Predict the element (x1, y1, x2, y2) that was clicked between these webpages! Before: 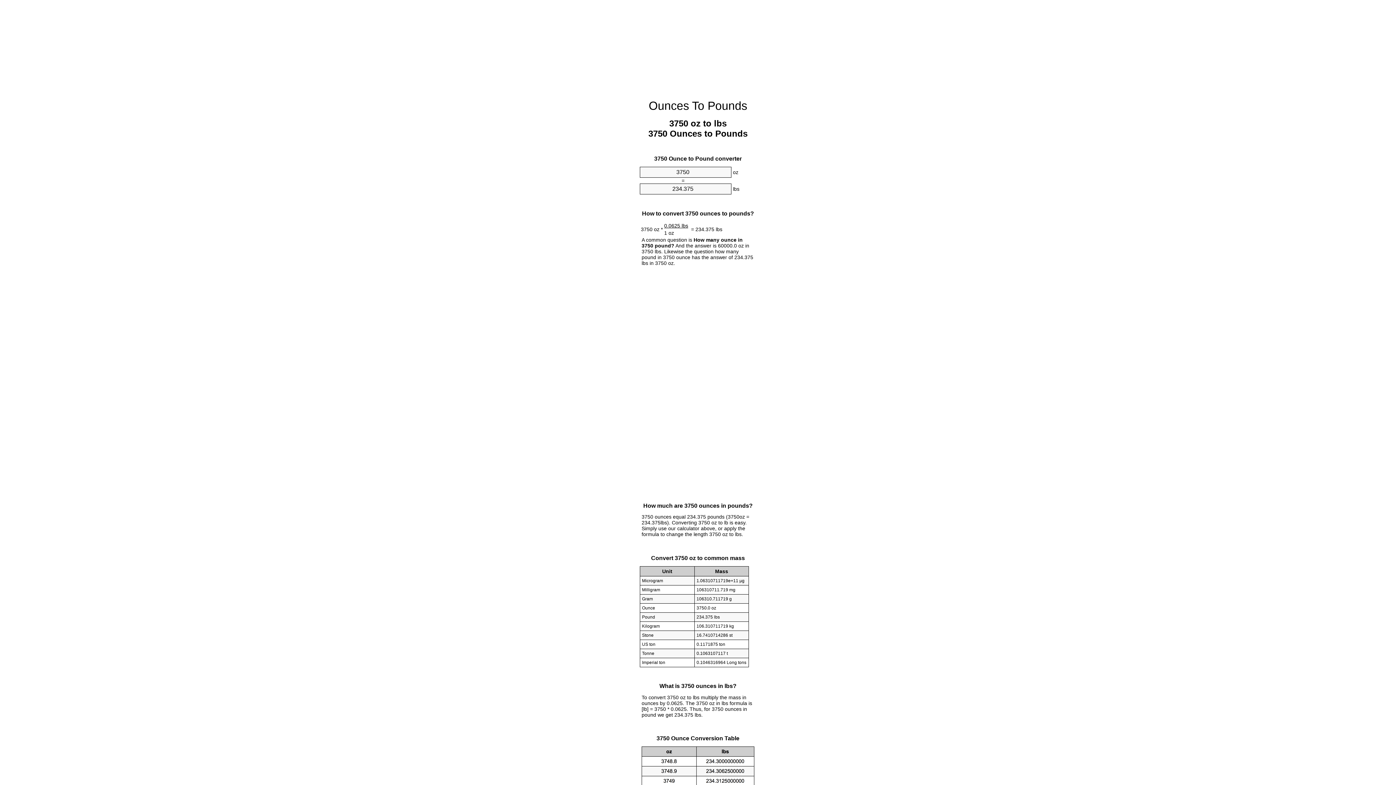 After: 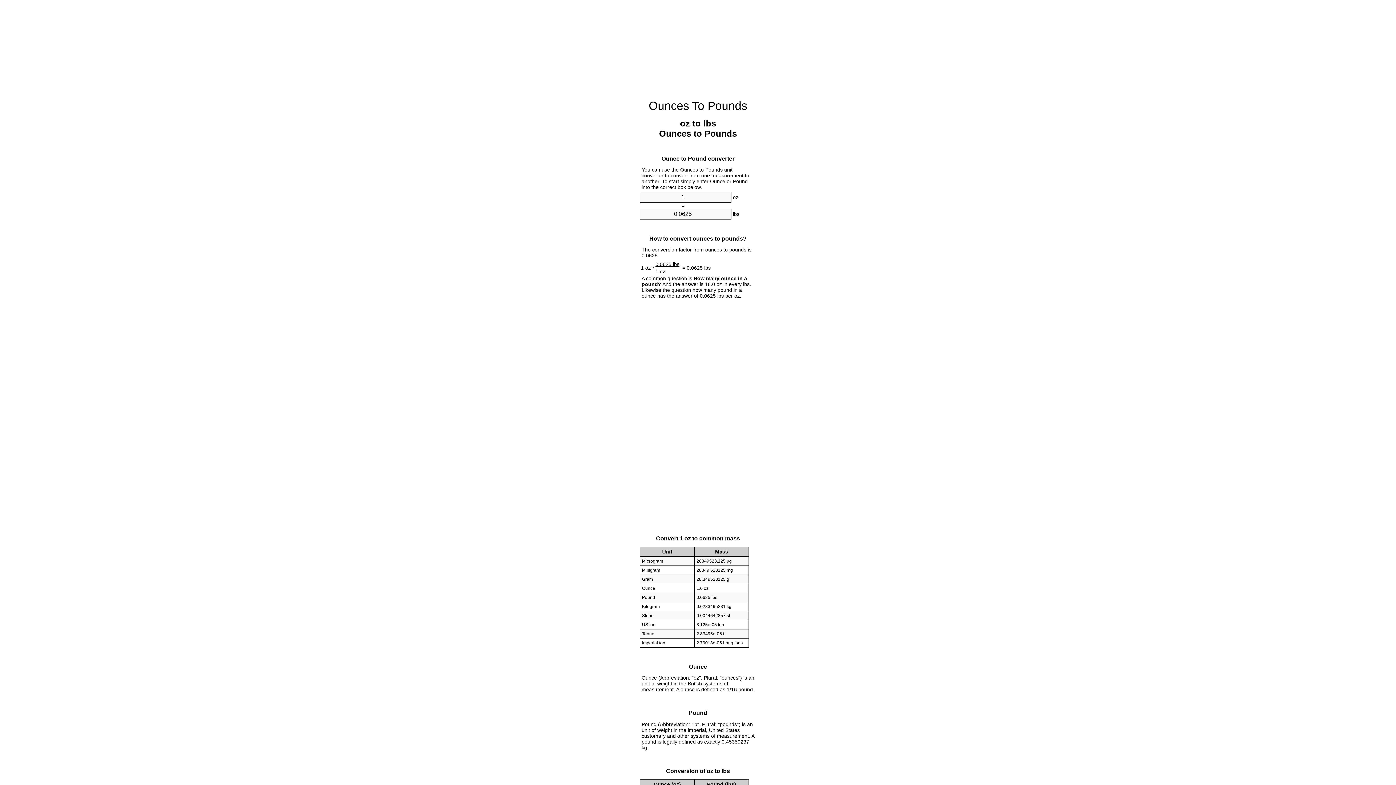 Action: bbox: (648, 99, 747, 112) label: Ounces To Pounds